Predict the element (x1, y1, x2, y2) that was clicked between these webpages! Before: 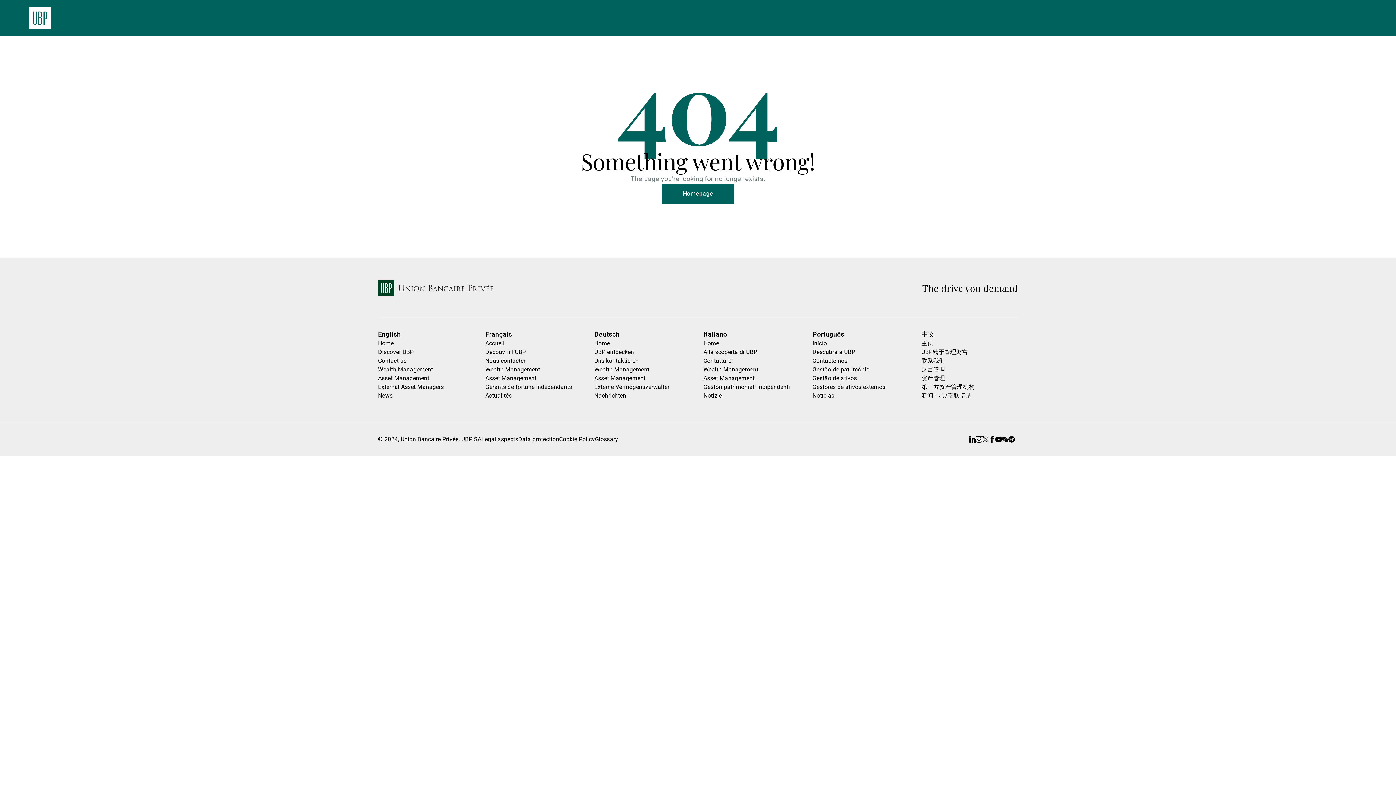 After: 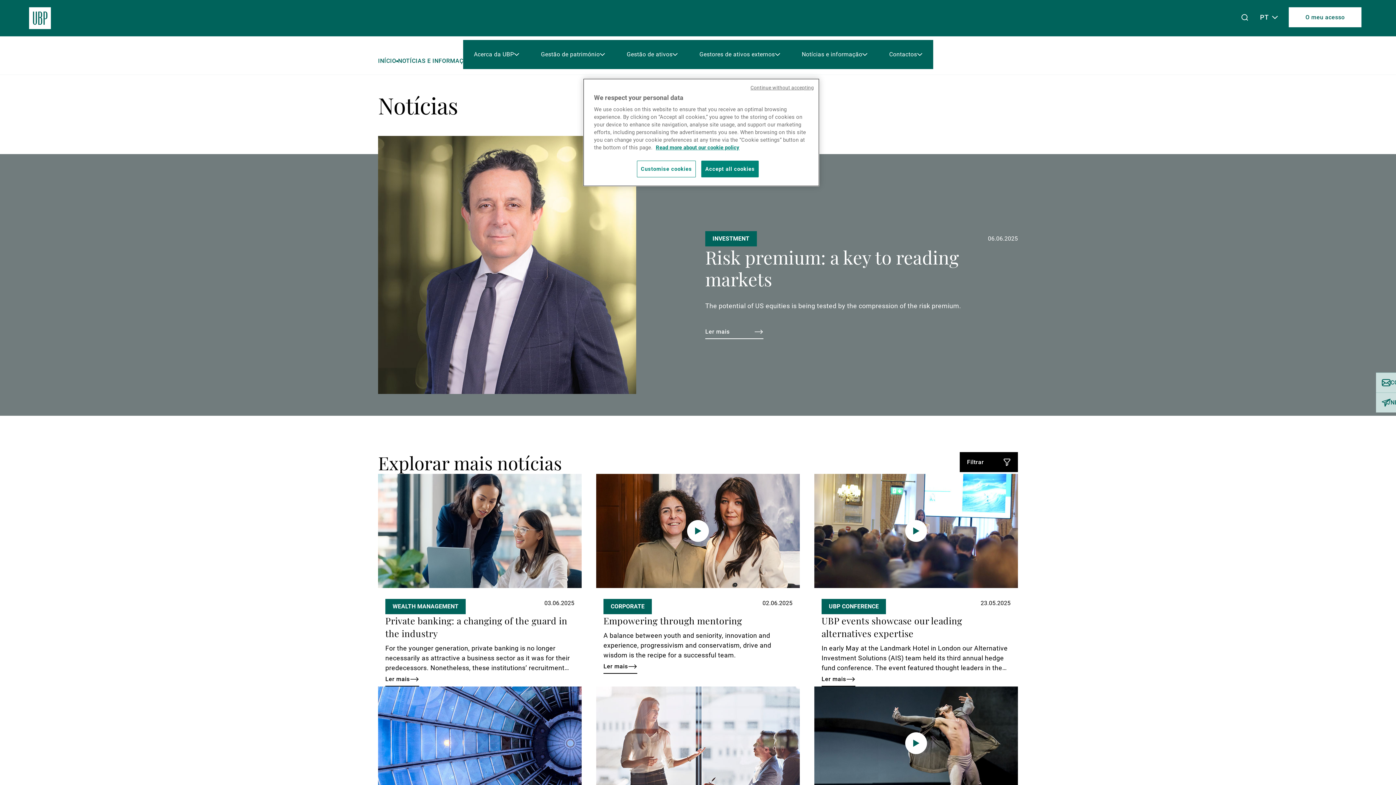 Action: bbox: (812, 392, 834, 399) label: Notícias